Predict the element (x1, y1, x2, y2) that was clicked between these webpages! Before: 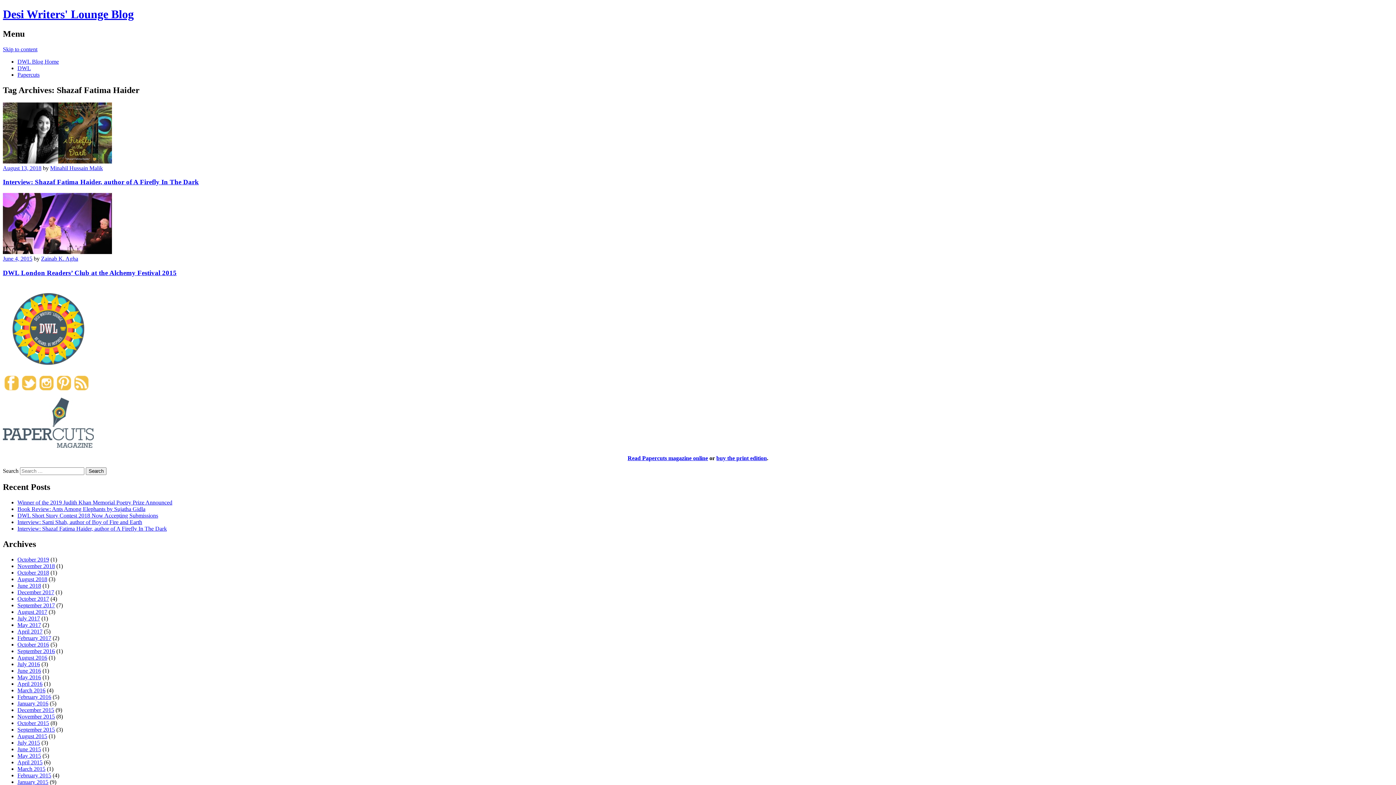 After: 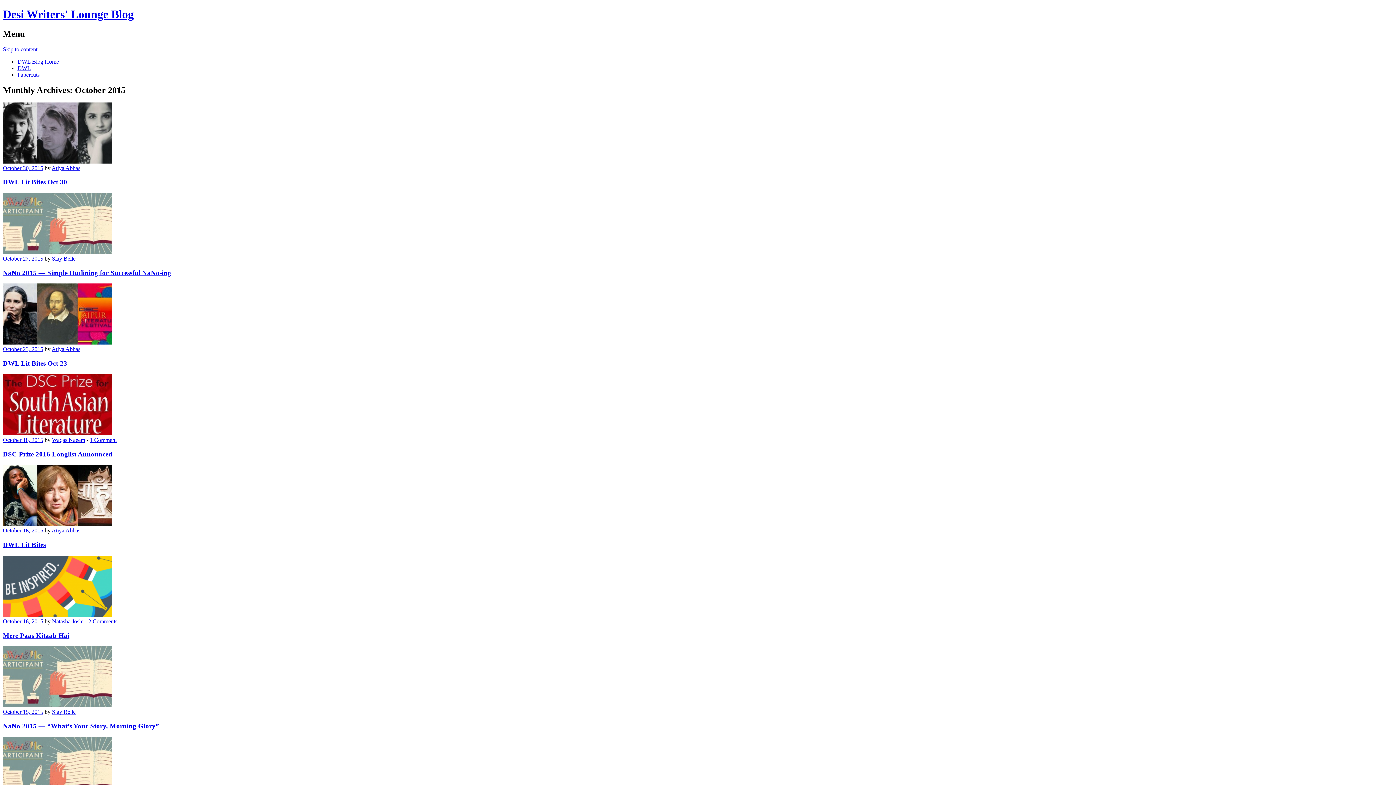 Action: bbox: (17, 720, 49, 726) label: October 2015